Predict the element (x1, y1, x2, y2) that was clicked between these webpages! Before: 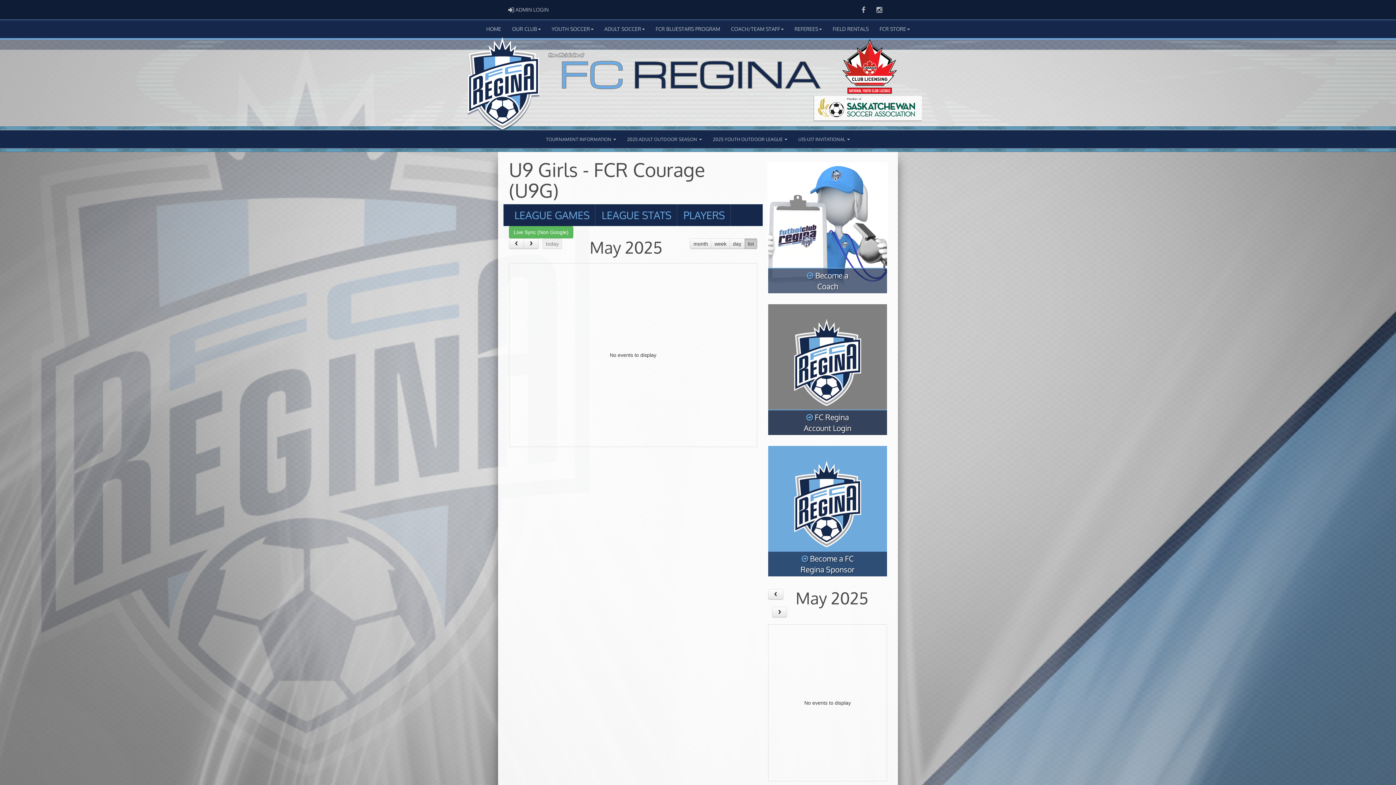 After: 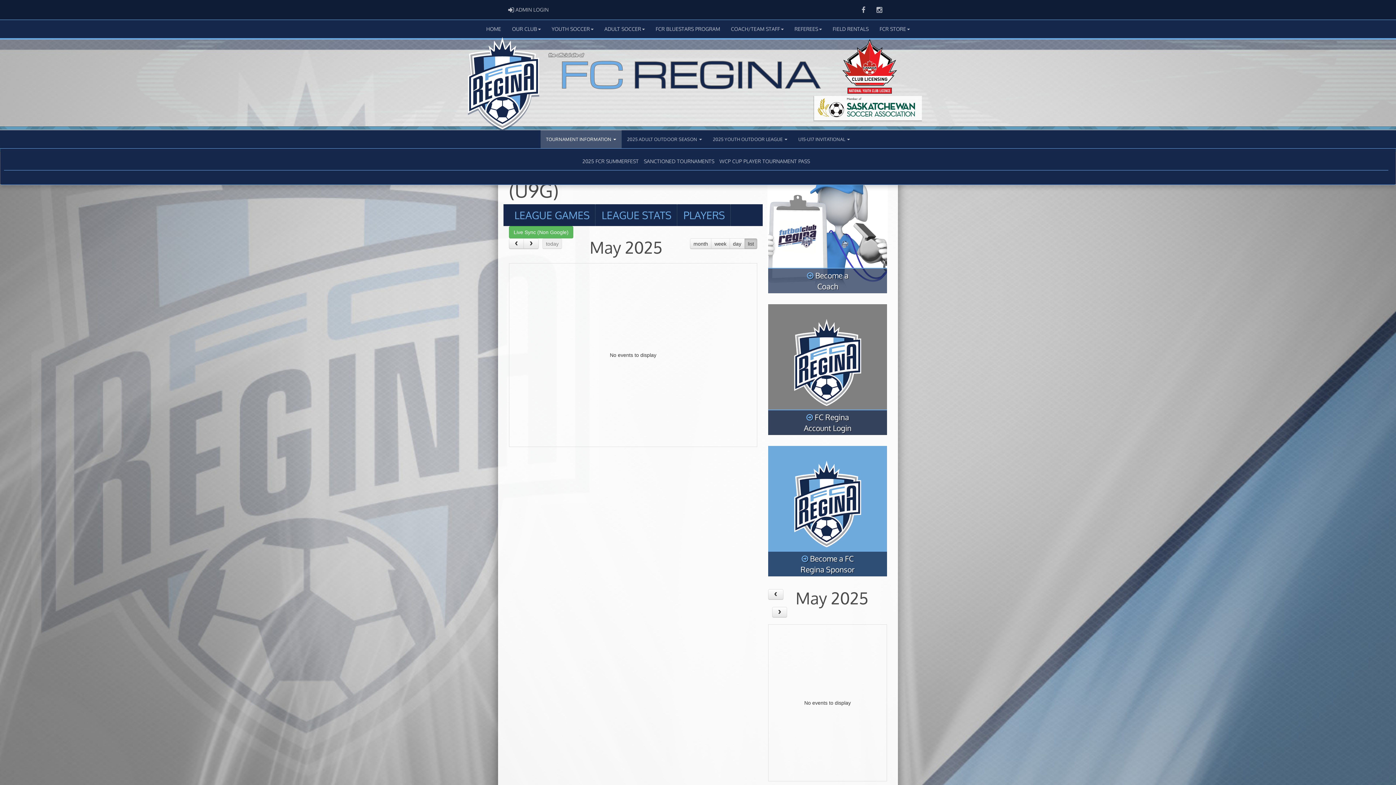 Action: label: TOURNAMENT INFORMATION  bbox: (540, 130, 621, 148)